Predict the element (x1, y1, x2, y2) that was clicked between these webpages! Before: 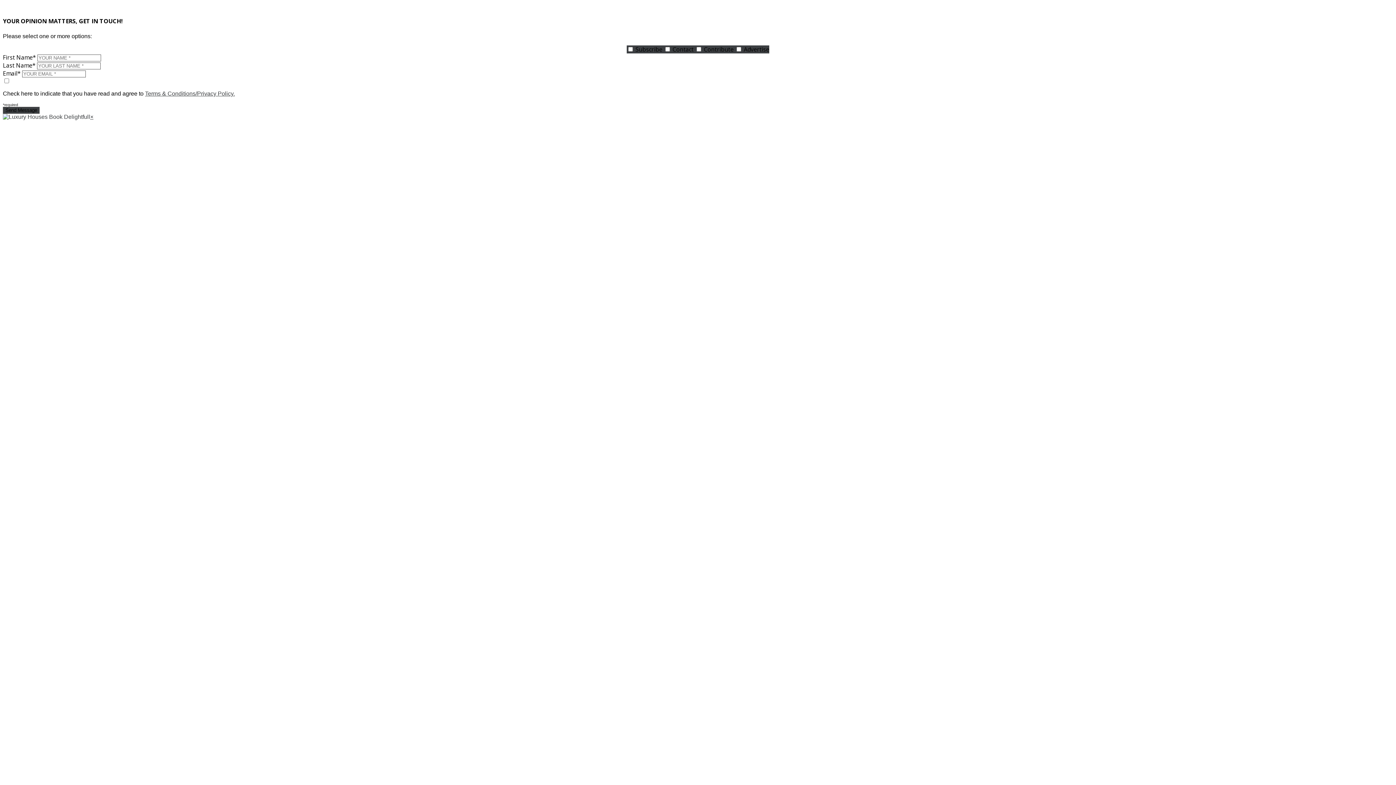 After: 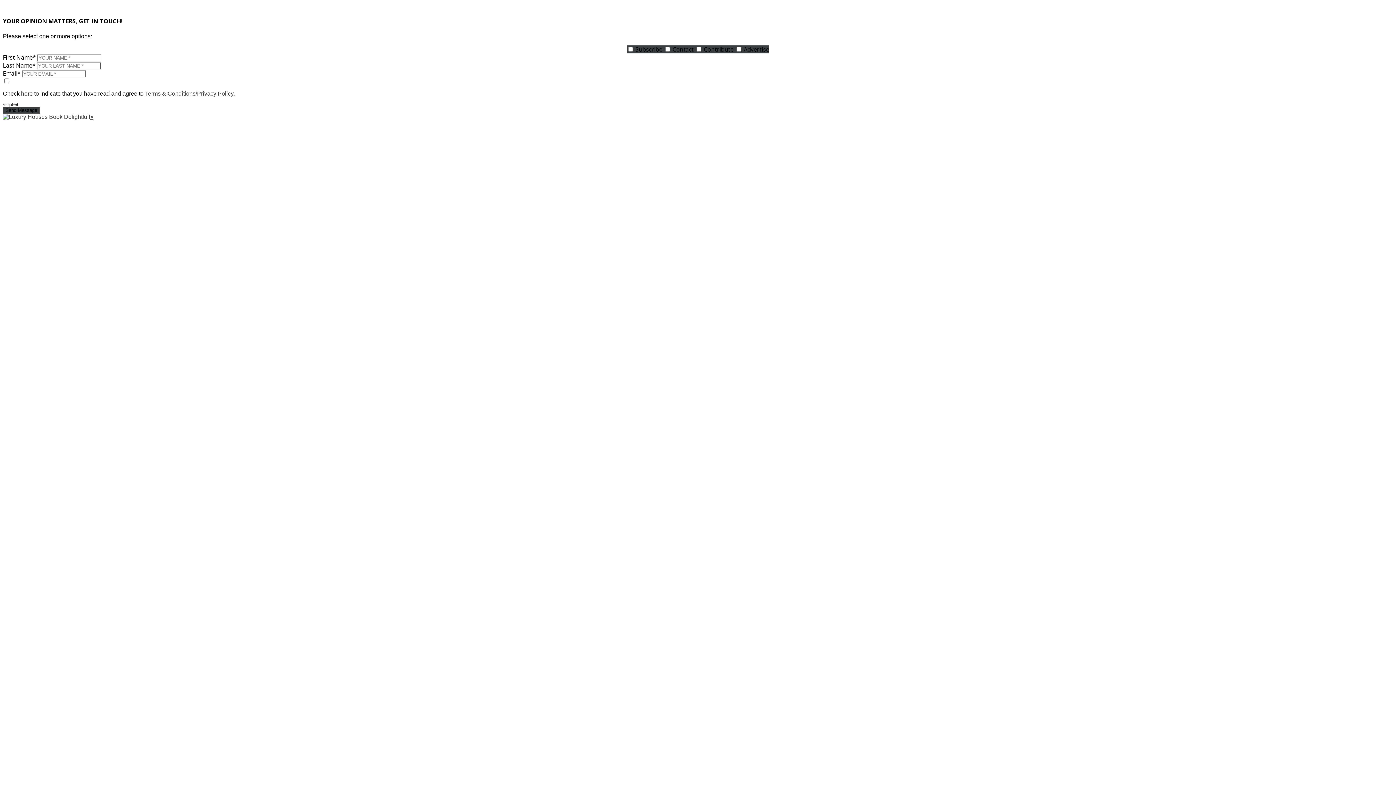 Action: label: Terms & Conditions/Privacy Policy. bbox: (145, 90, 234, 96)